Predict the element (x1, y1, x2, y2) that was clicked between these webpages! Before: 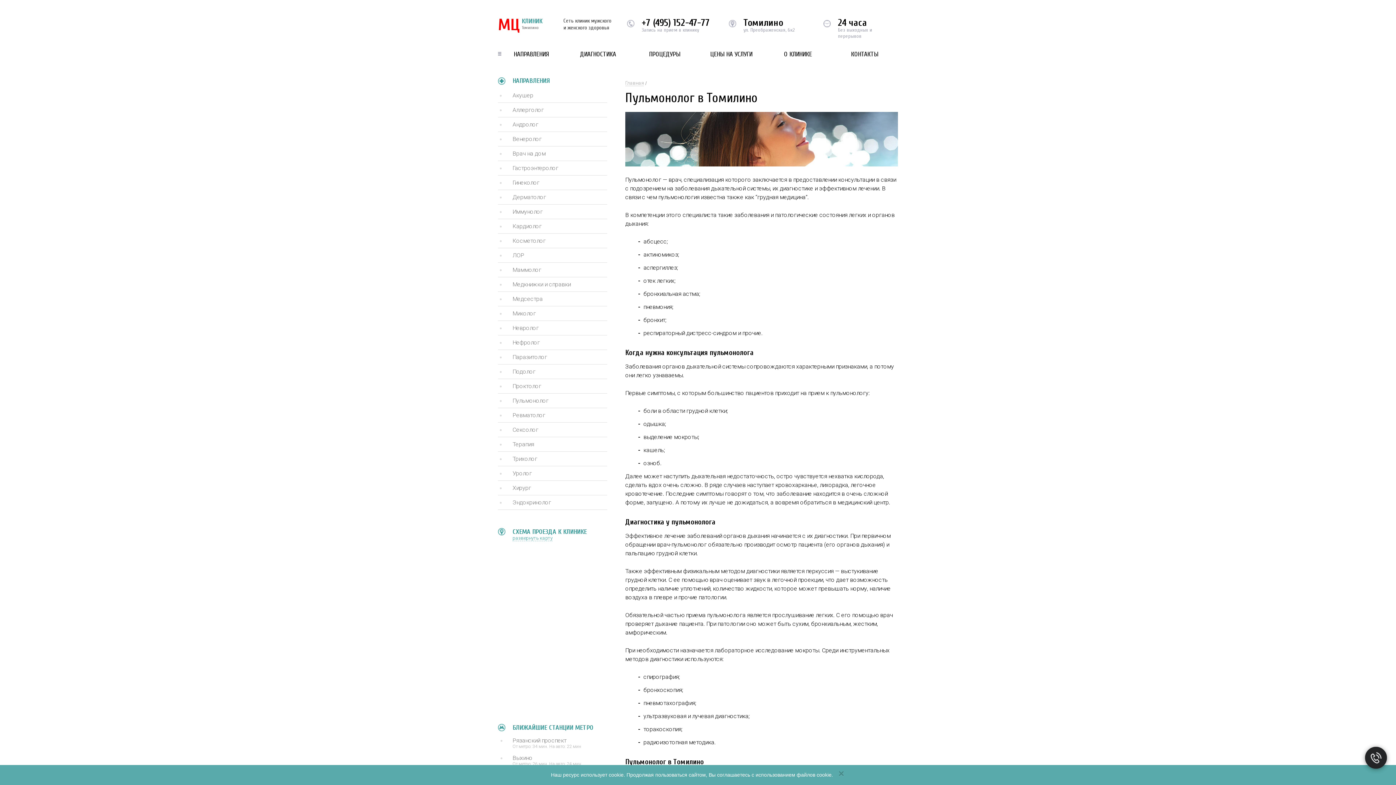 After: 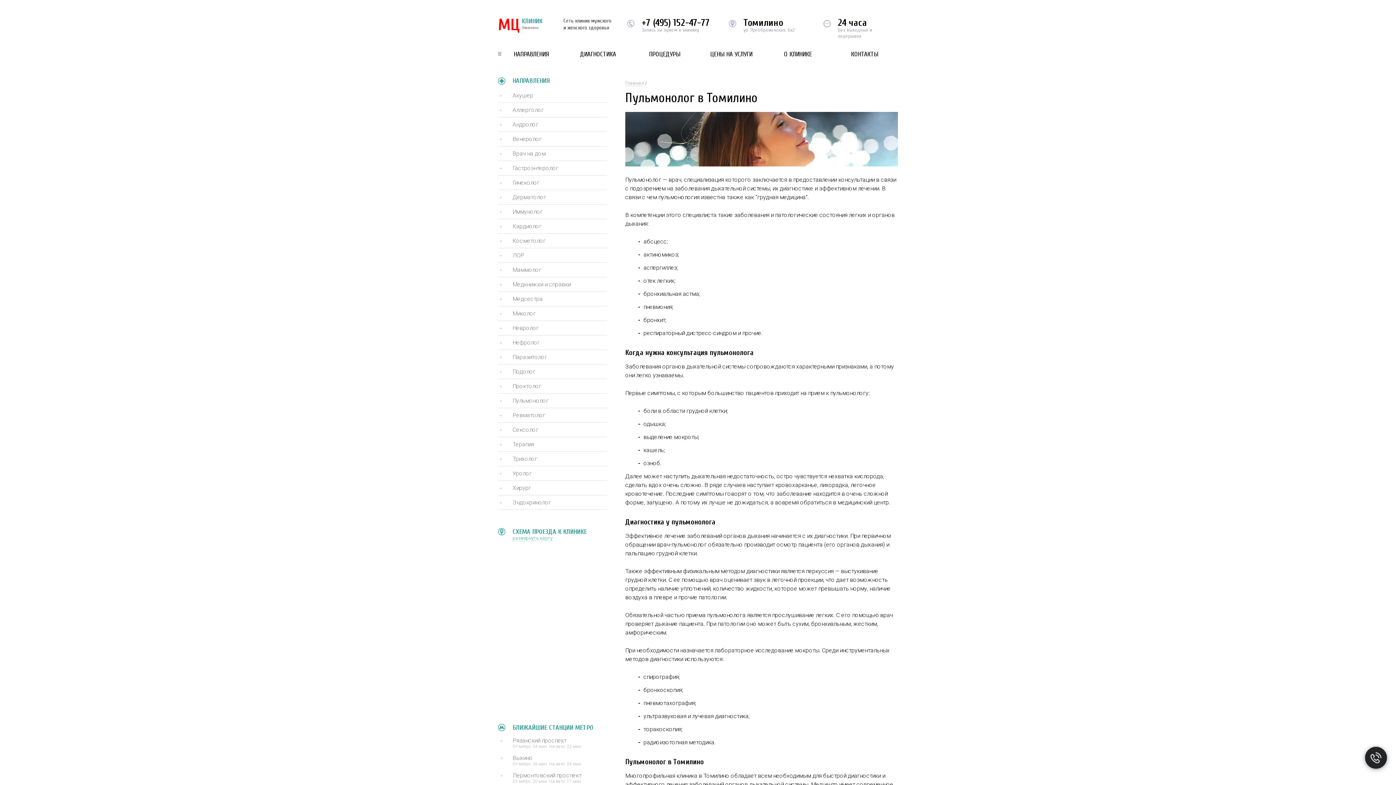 Action: label: × bbox: (837, 769, 845, 781)